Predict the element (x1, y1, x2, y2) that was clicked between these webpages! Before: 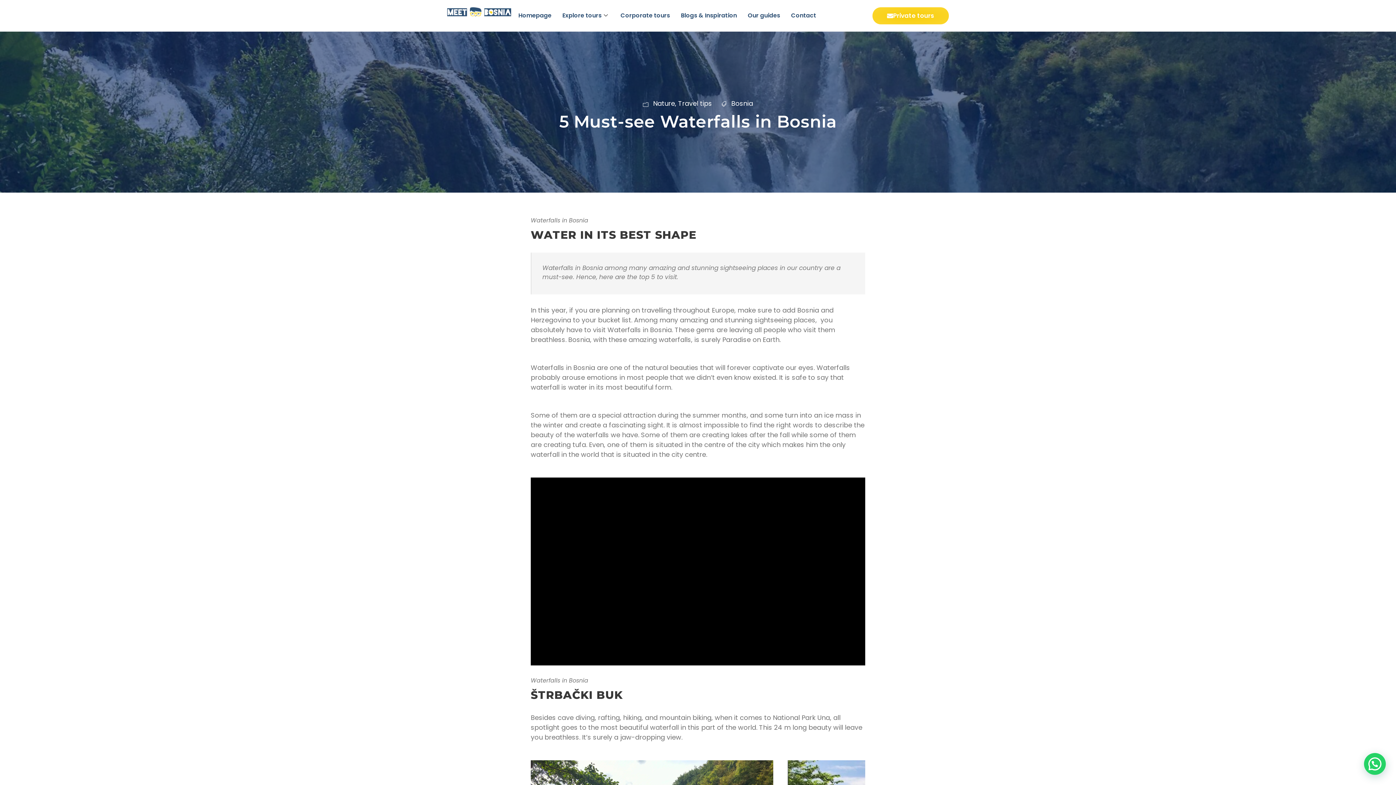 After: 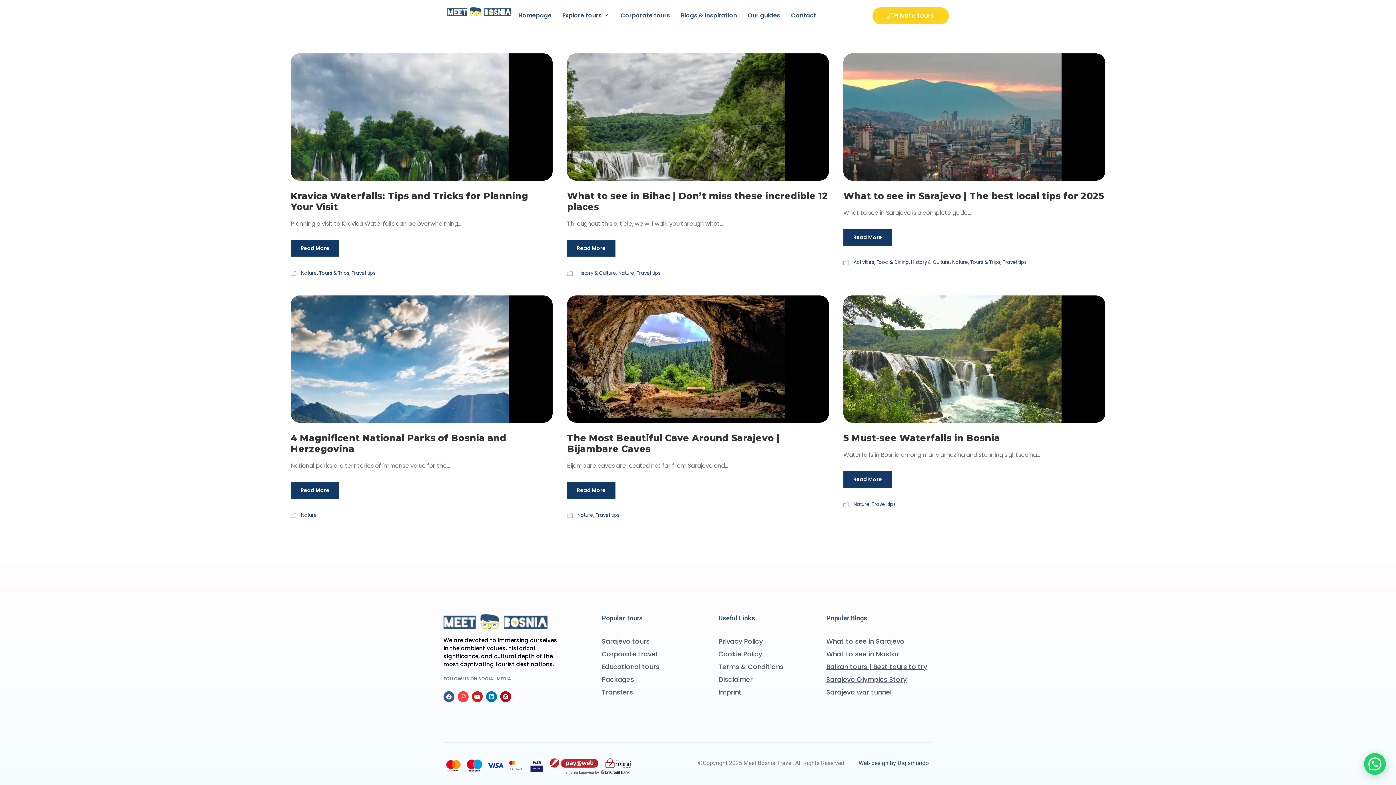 Action: bbox: (653, 98, 675, 108) label: Nature